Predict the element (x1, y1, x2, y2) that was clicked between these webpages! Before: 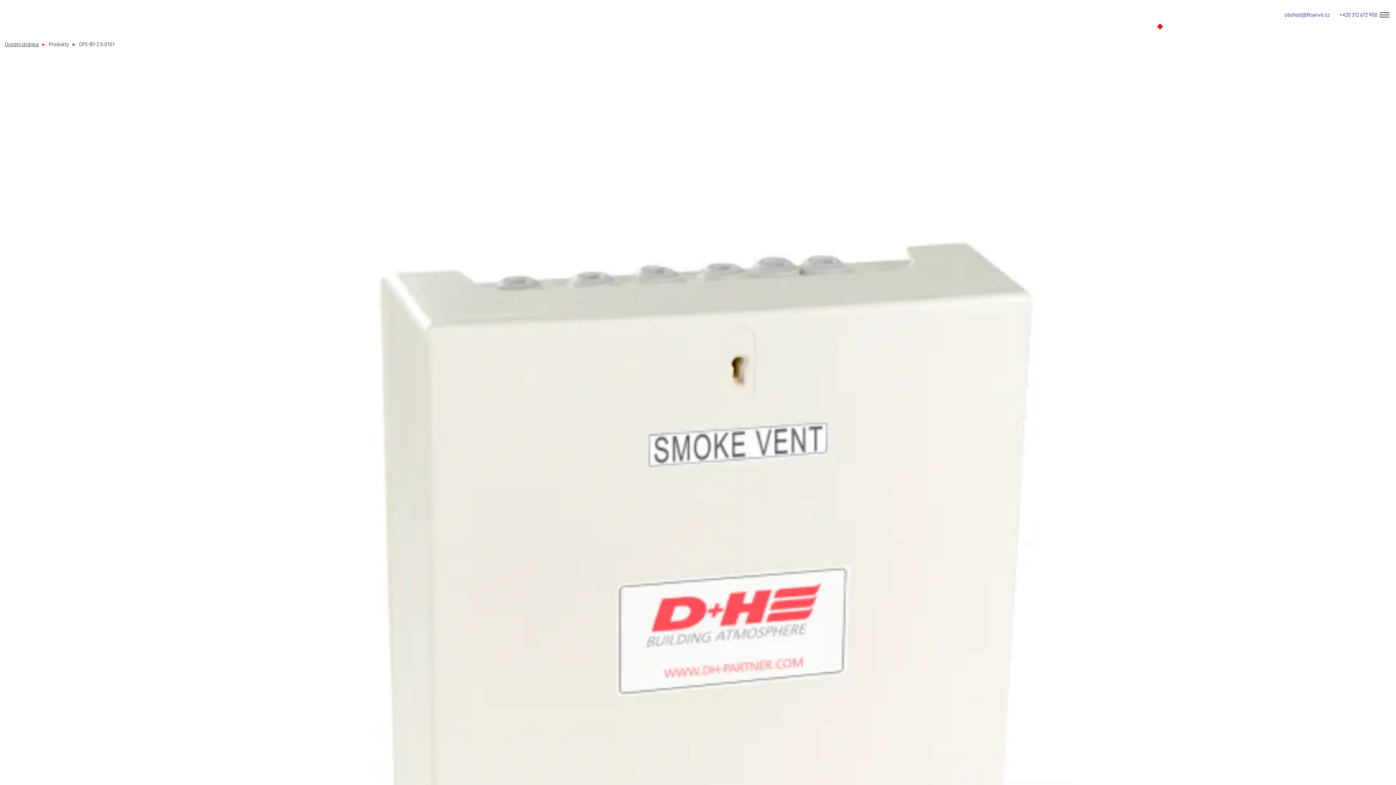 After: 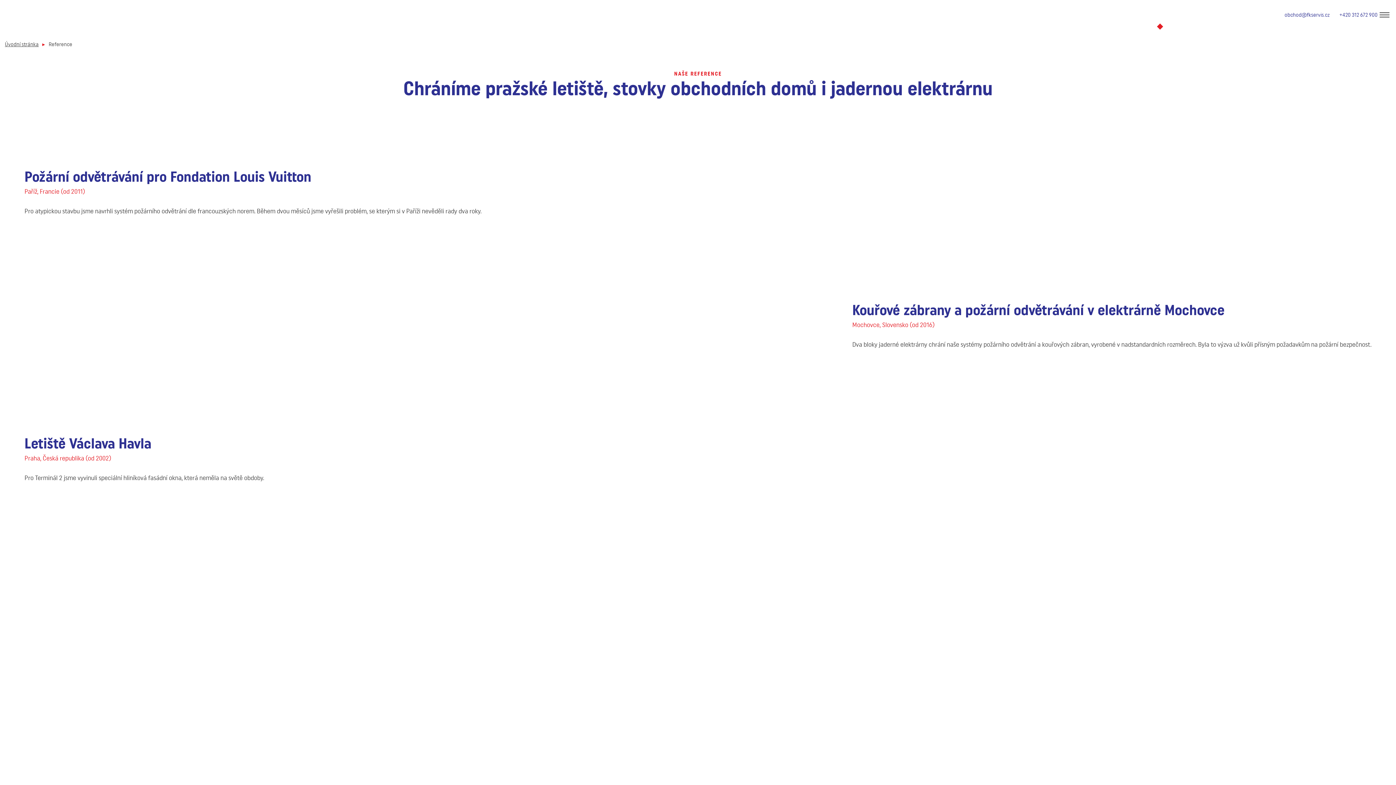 Action: label: Reference bbox: (1180, 9, 1204, 19)